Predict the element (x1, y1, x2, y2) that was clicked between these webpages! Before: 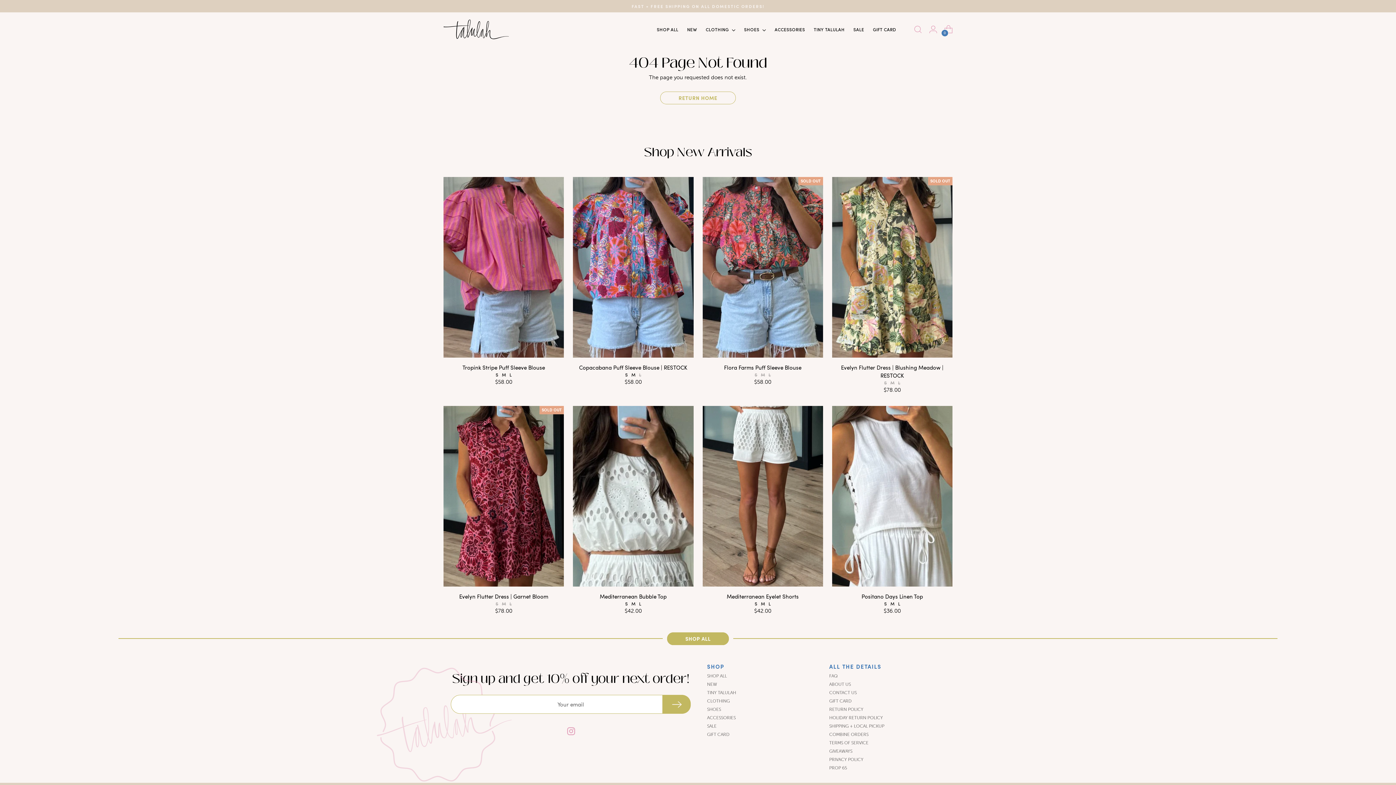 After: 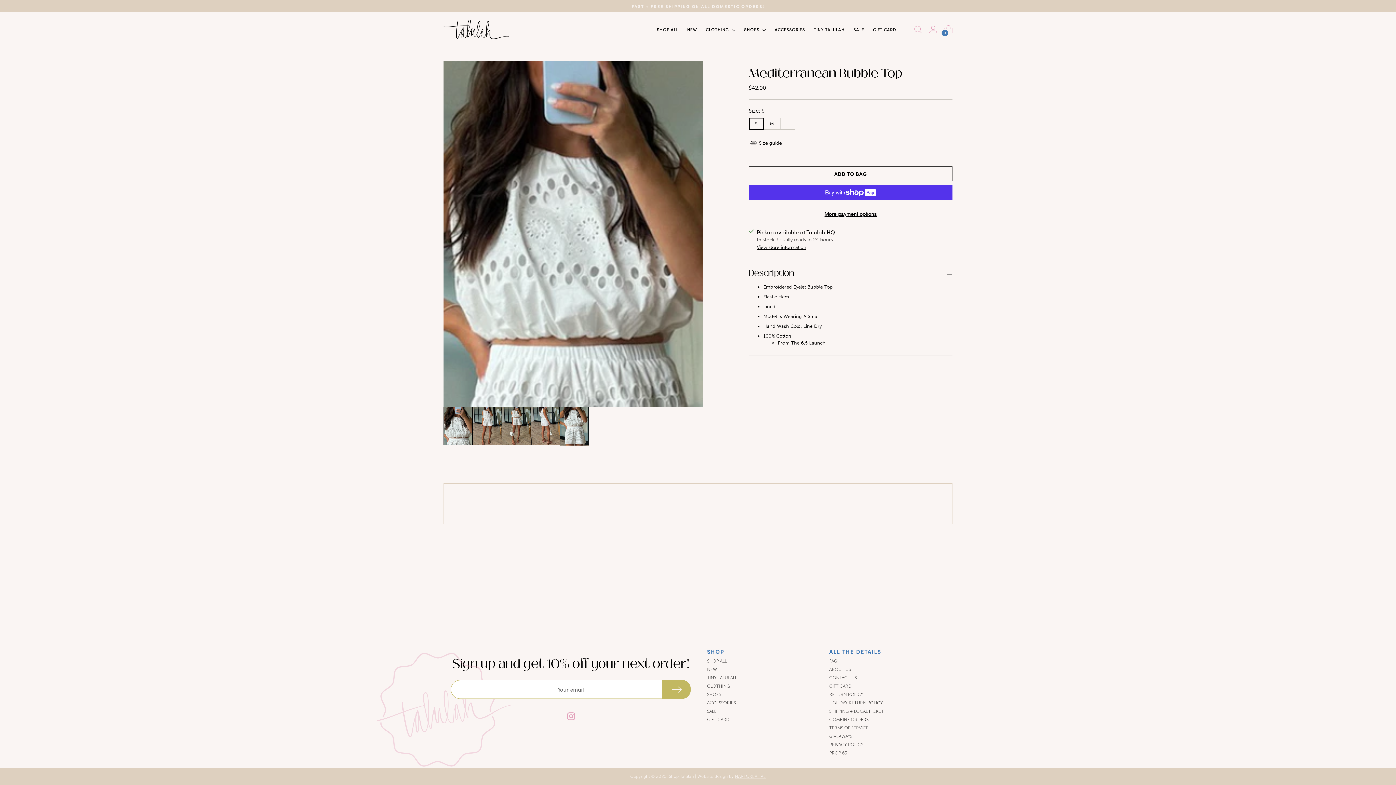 Action: label: Mediterranean Bubble Top bbox: (573, 406, 693, 586)